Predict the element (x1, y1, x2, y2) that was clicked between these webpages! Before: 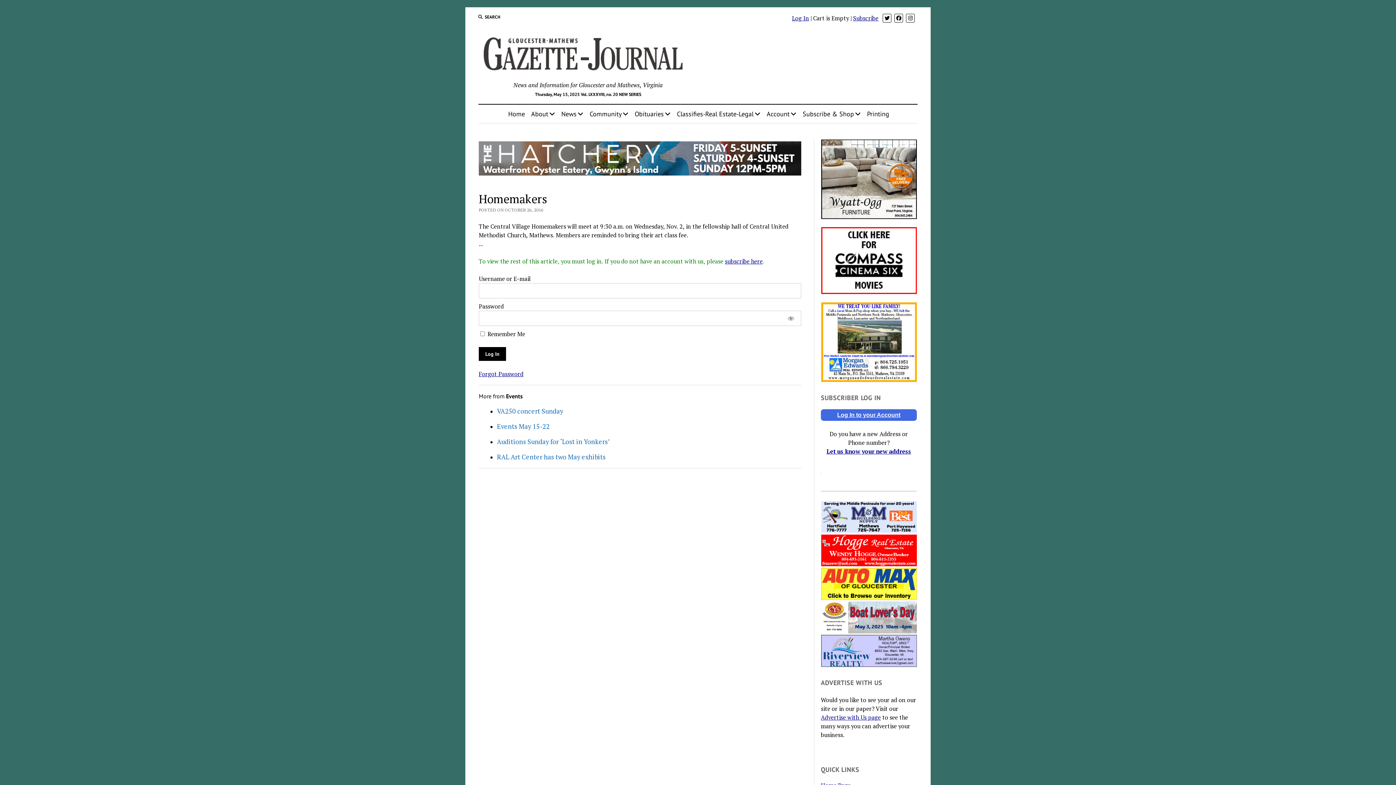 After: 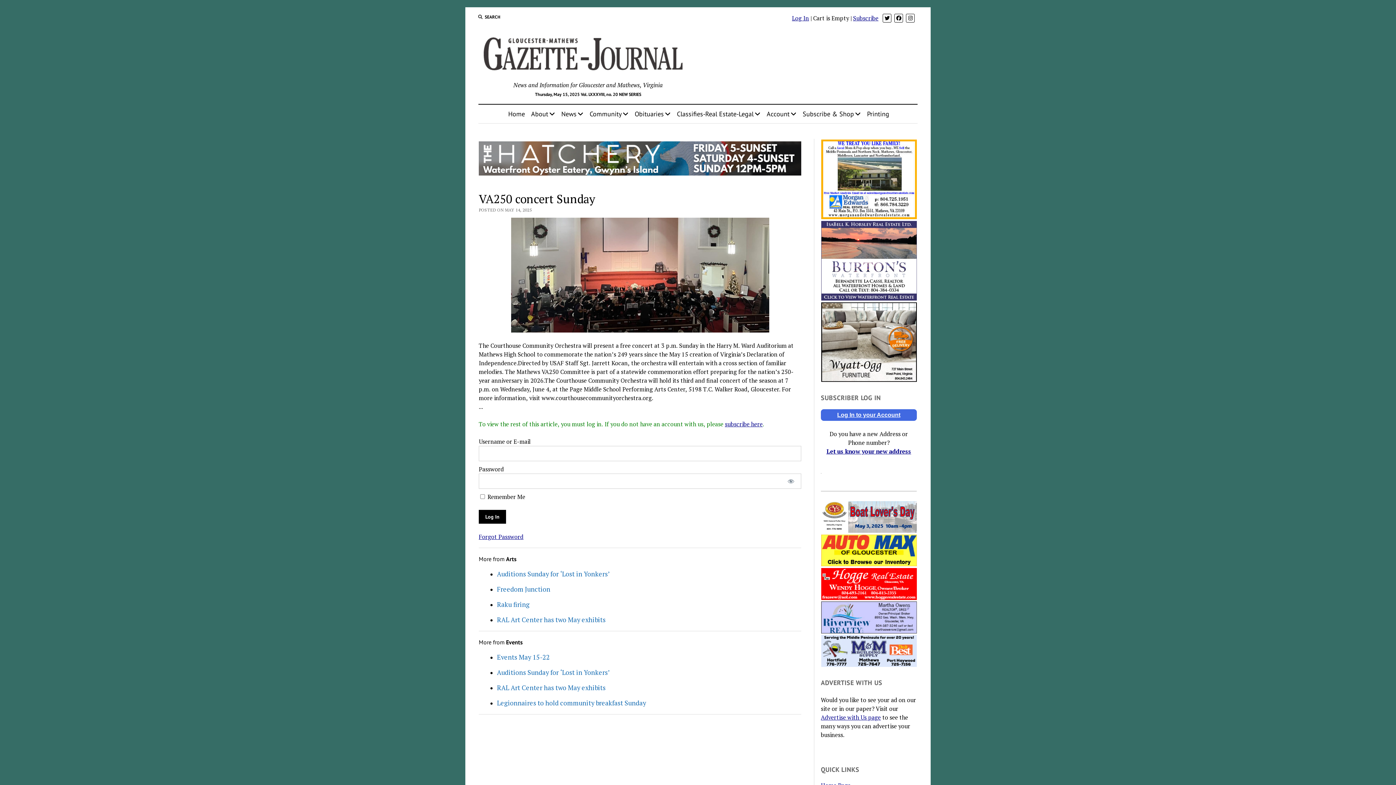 Action: bbox: (497, 407, 797, 416) label: VA250 concert Sunday